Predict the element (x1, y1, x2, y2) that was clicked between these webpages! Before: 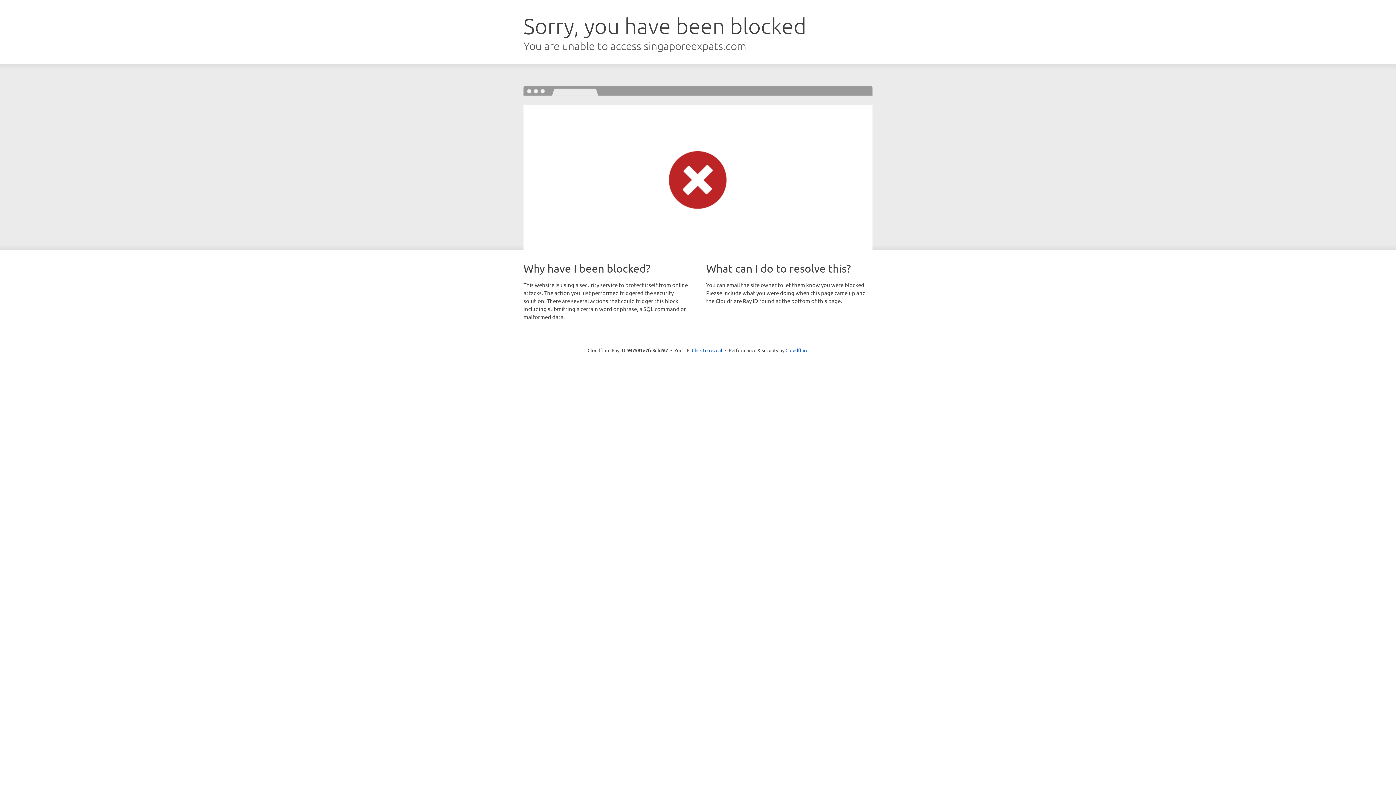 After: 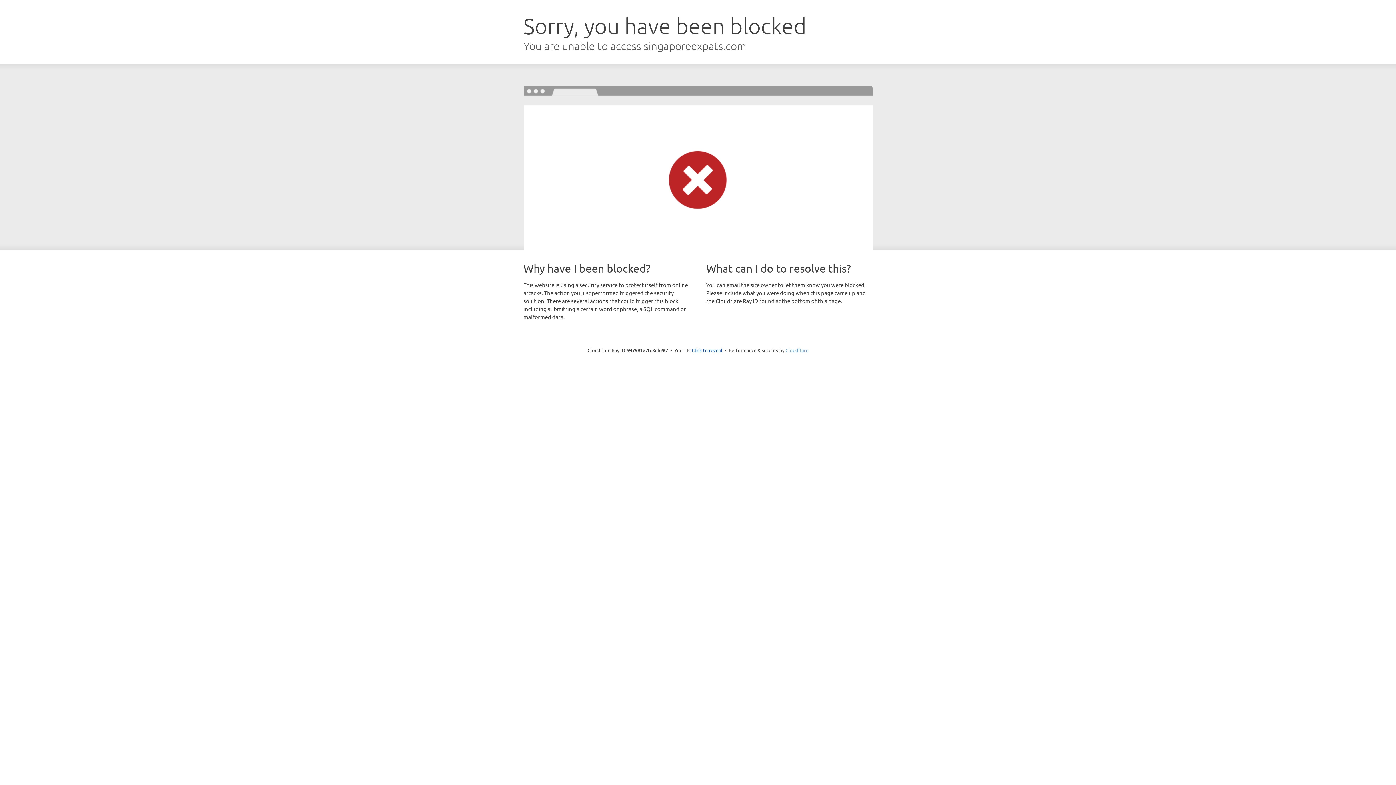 Action: bbox: (785, 347, 808, 353) label: Cloudflare